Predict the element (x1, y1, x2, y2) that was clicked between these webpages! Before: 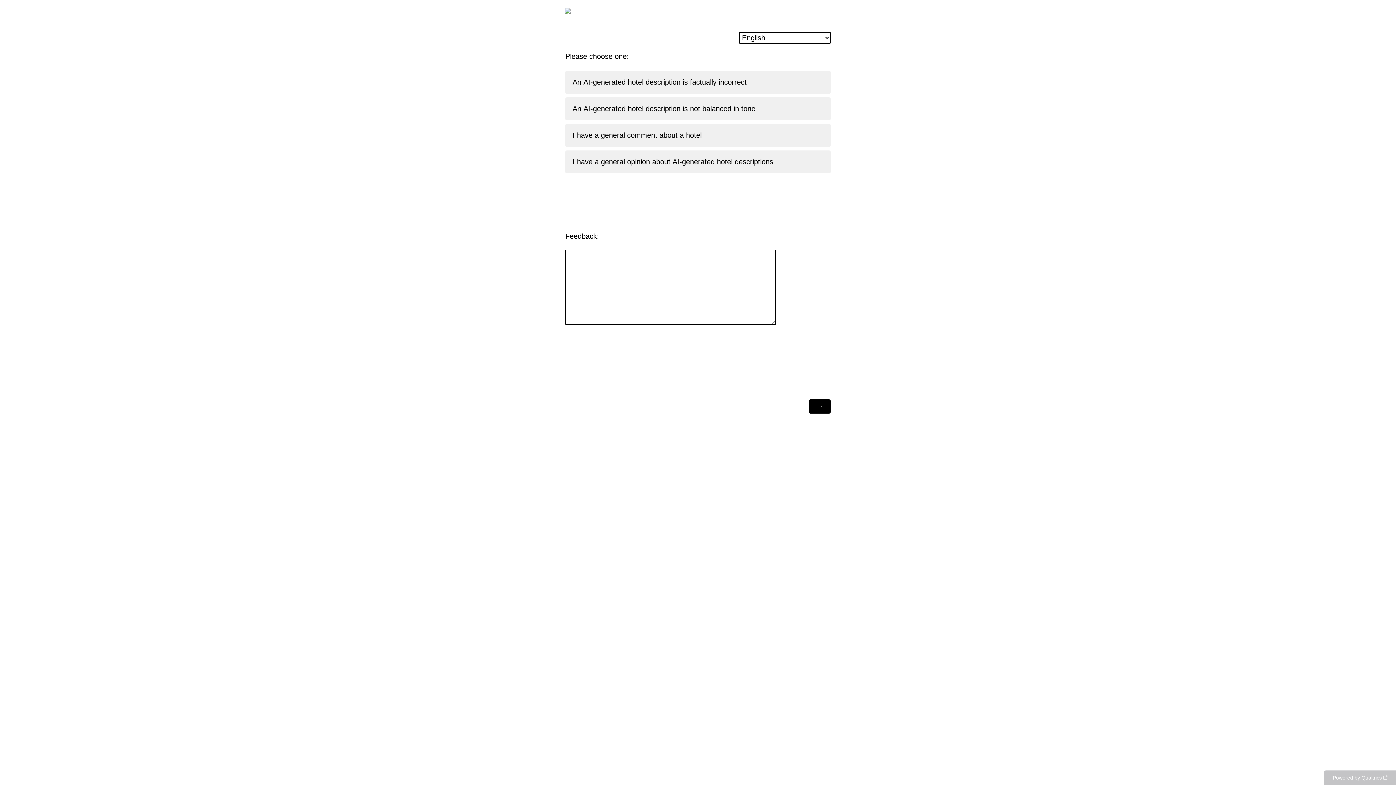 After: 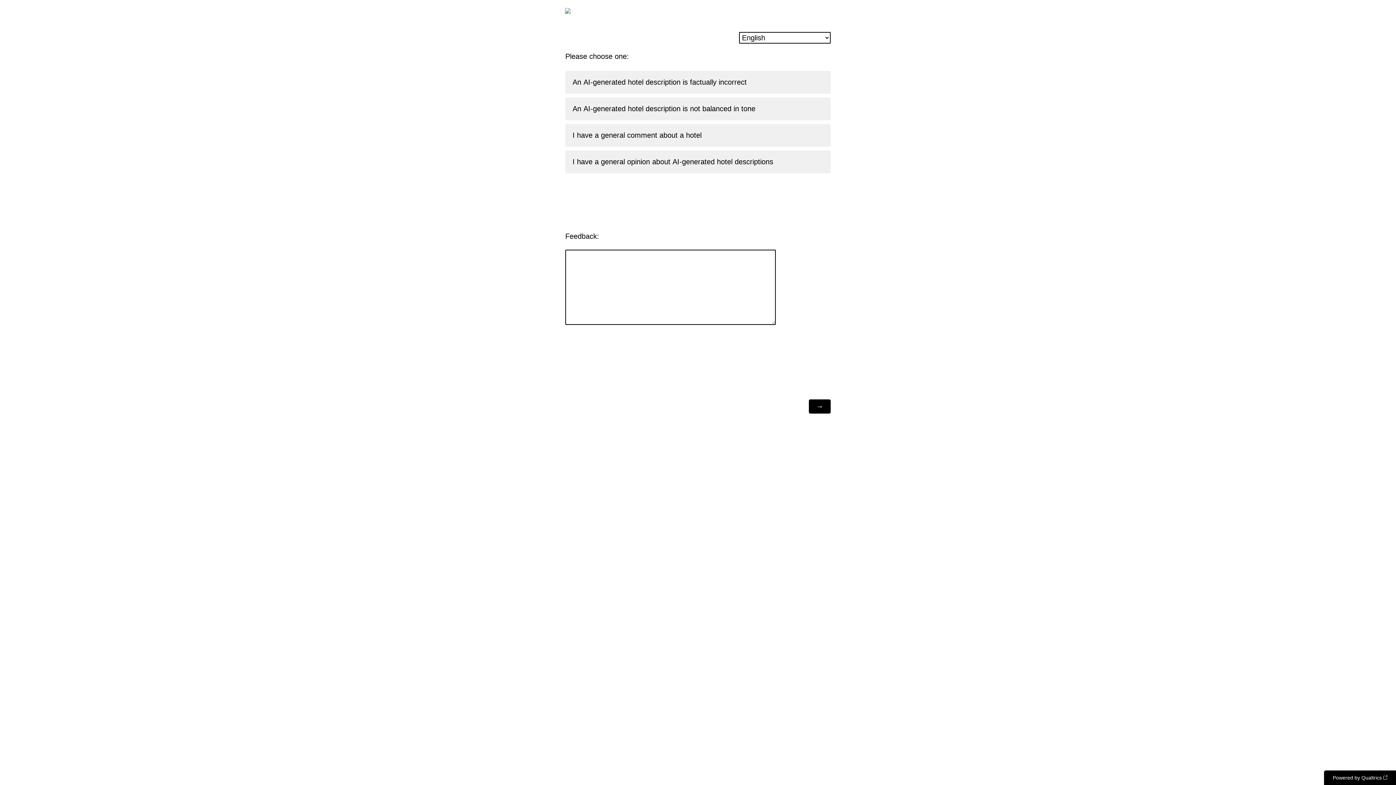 Action: label: Powered by Qualtrics: Learn more about Qualtrics in a new tab bbox: (1324, 770, 1396, 785)